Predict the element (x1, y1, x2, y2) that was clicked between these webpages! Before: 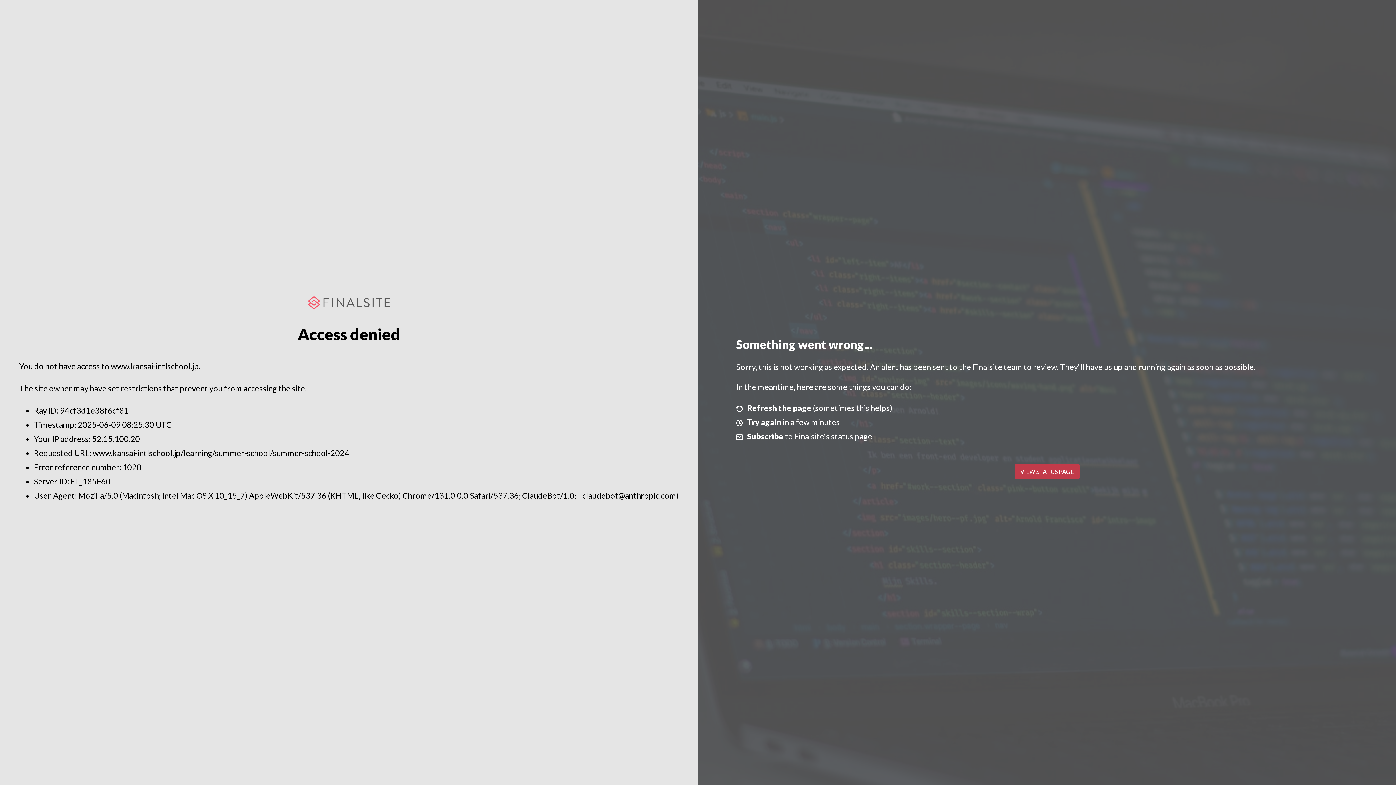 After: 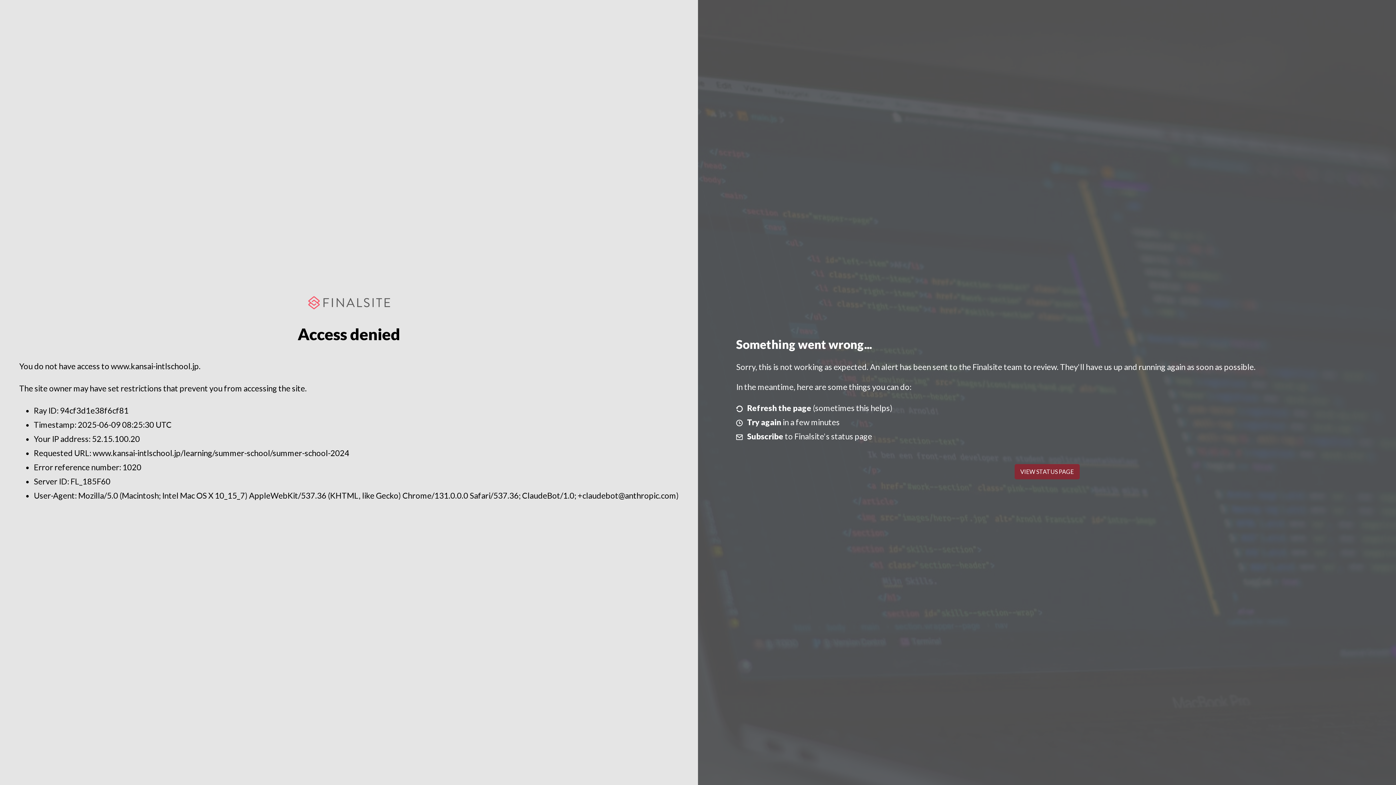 Action: bbox: (1014, 464, 1079, 479) label: VIEW STATUS PAGE